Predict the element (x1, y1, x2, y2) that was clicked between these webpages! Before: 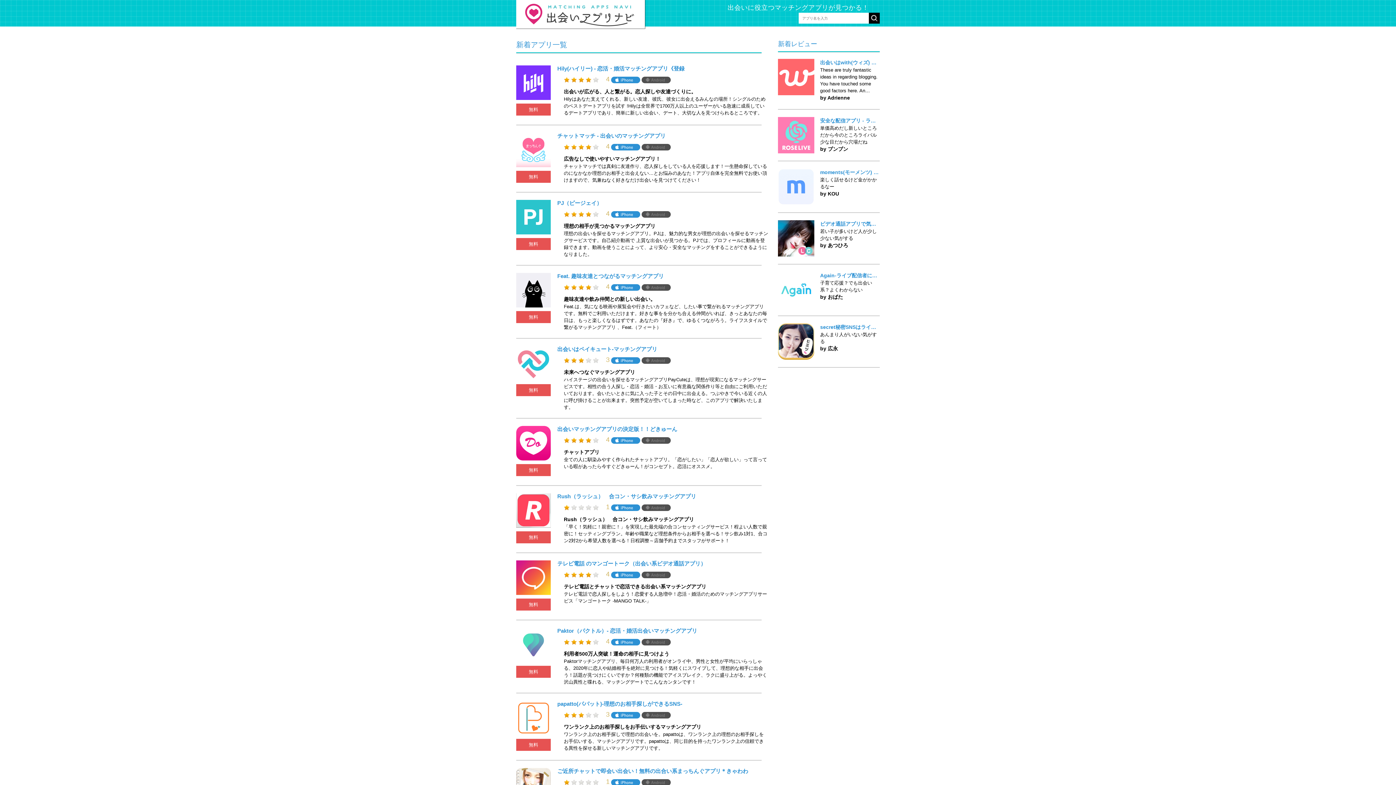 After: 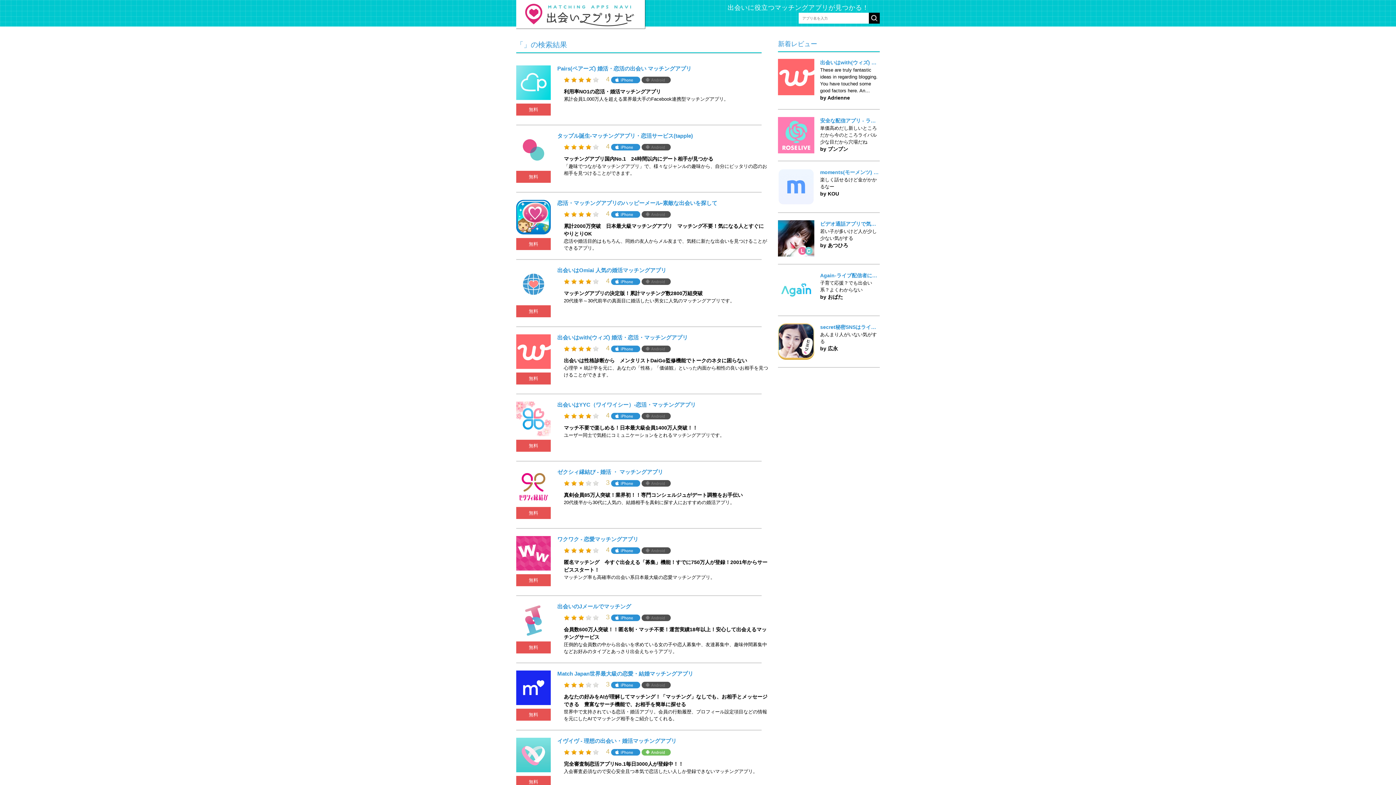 Action: bbox: (869, 12, 880, 23)